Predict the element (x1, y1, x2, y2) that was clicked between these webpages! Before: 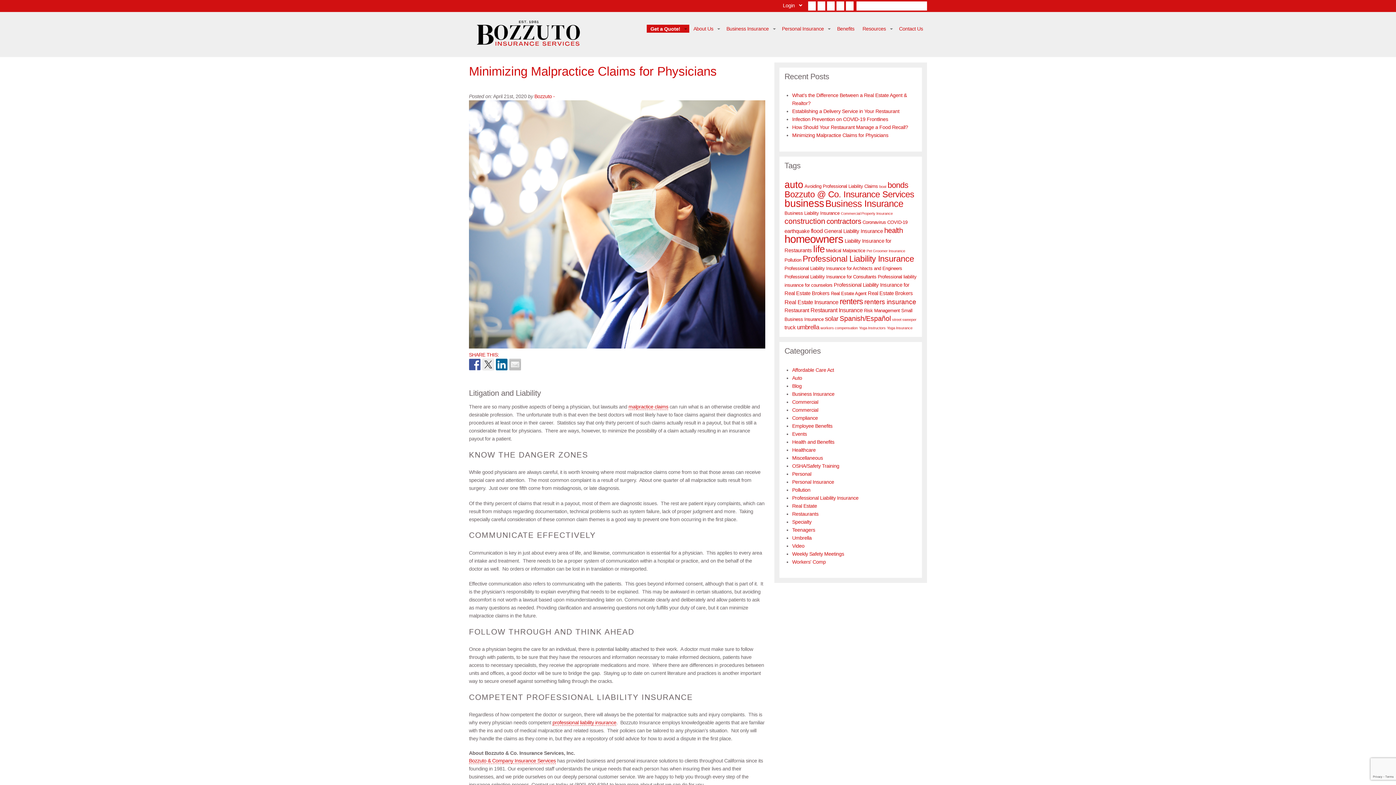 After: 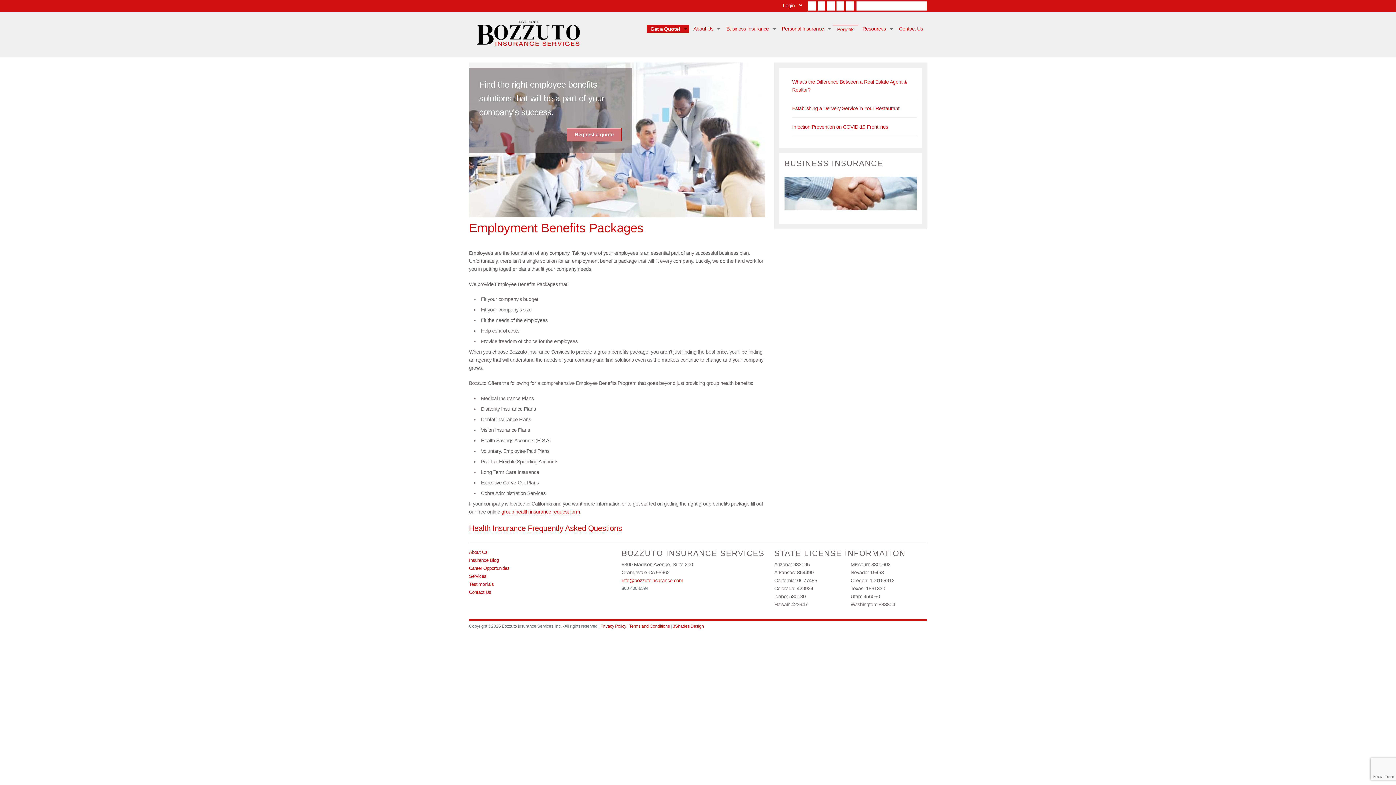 Action: bbox: (833, 24, 858, 33) label: Benefits